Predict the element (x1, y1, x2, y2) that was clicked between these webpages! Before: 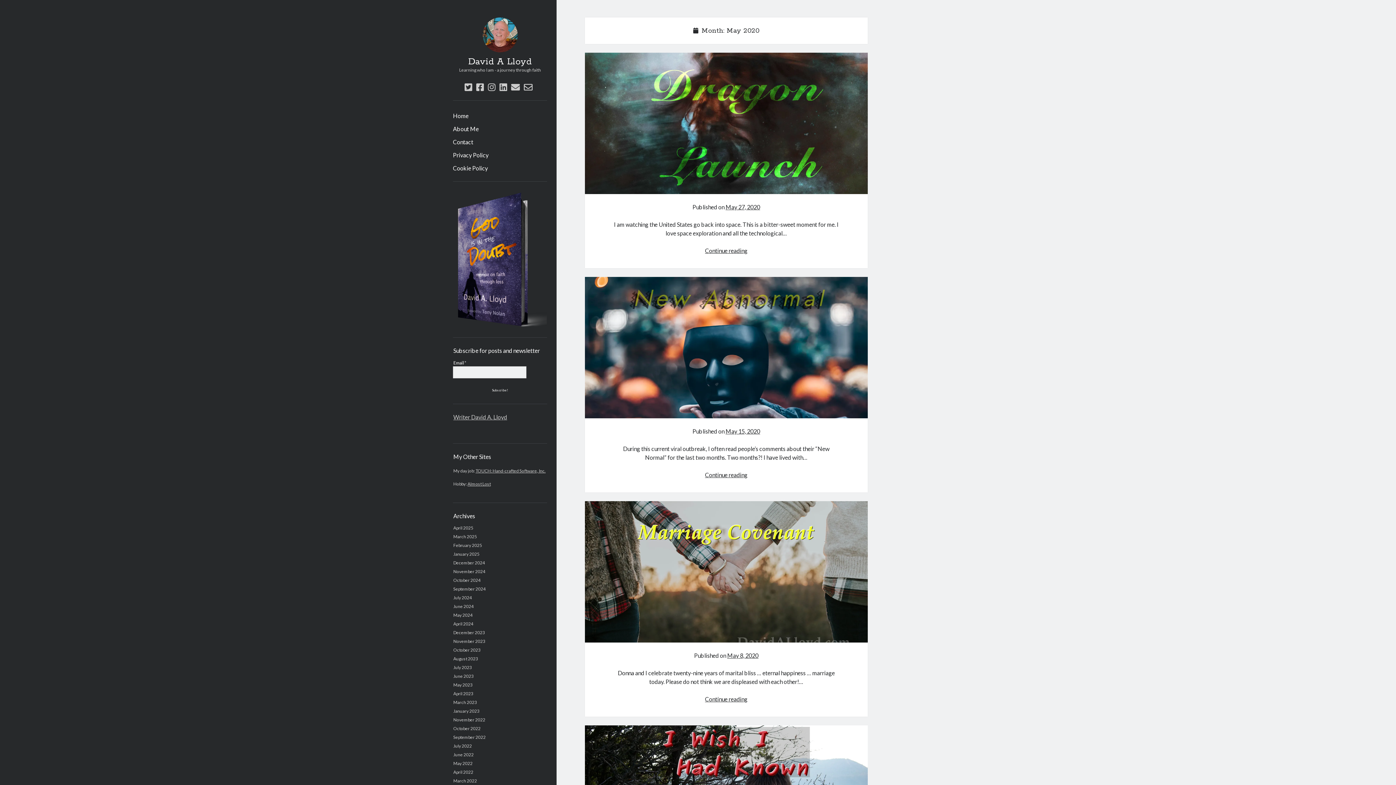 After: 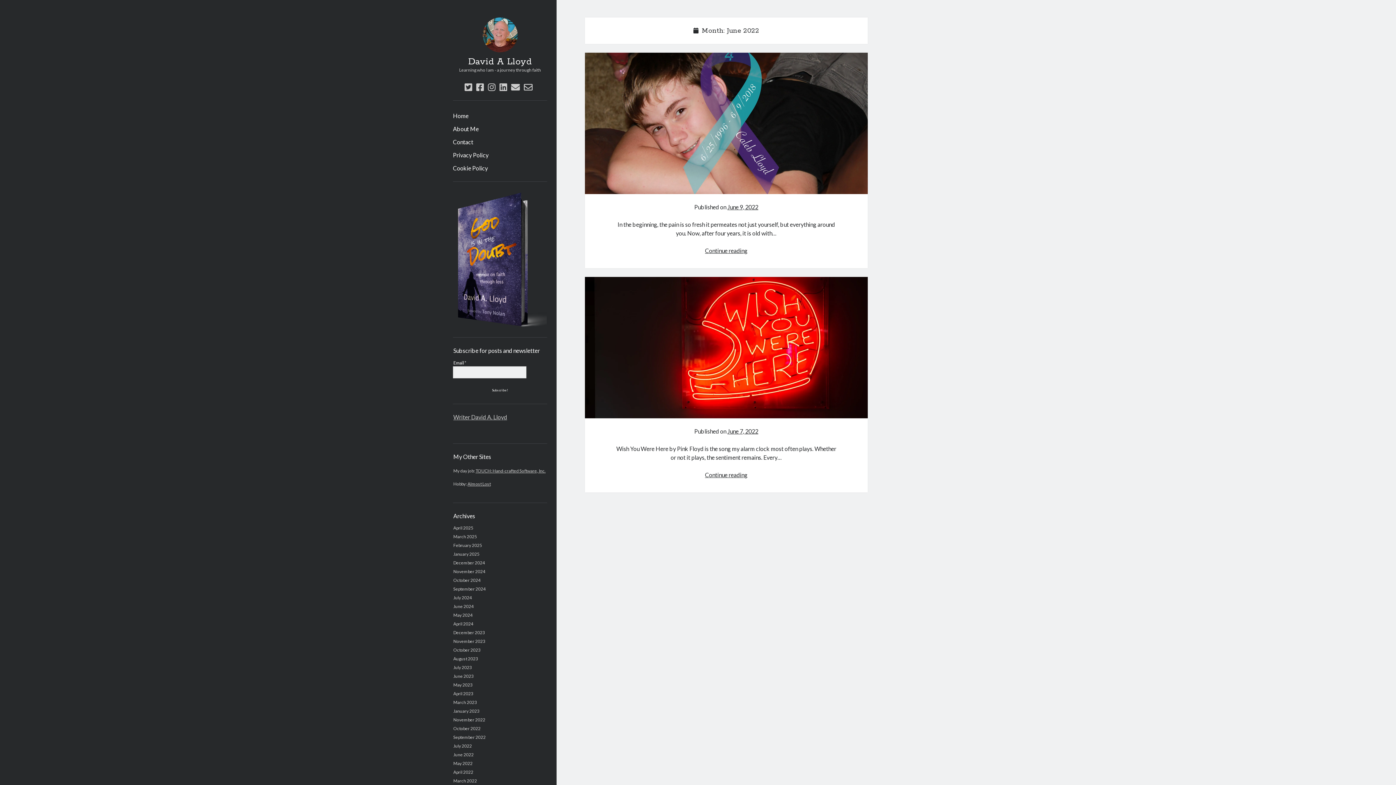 Action: label: June 2022 bbox: (453, 752, 473, 757)